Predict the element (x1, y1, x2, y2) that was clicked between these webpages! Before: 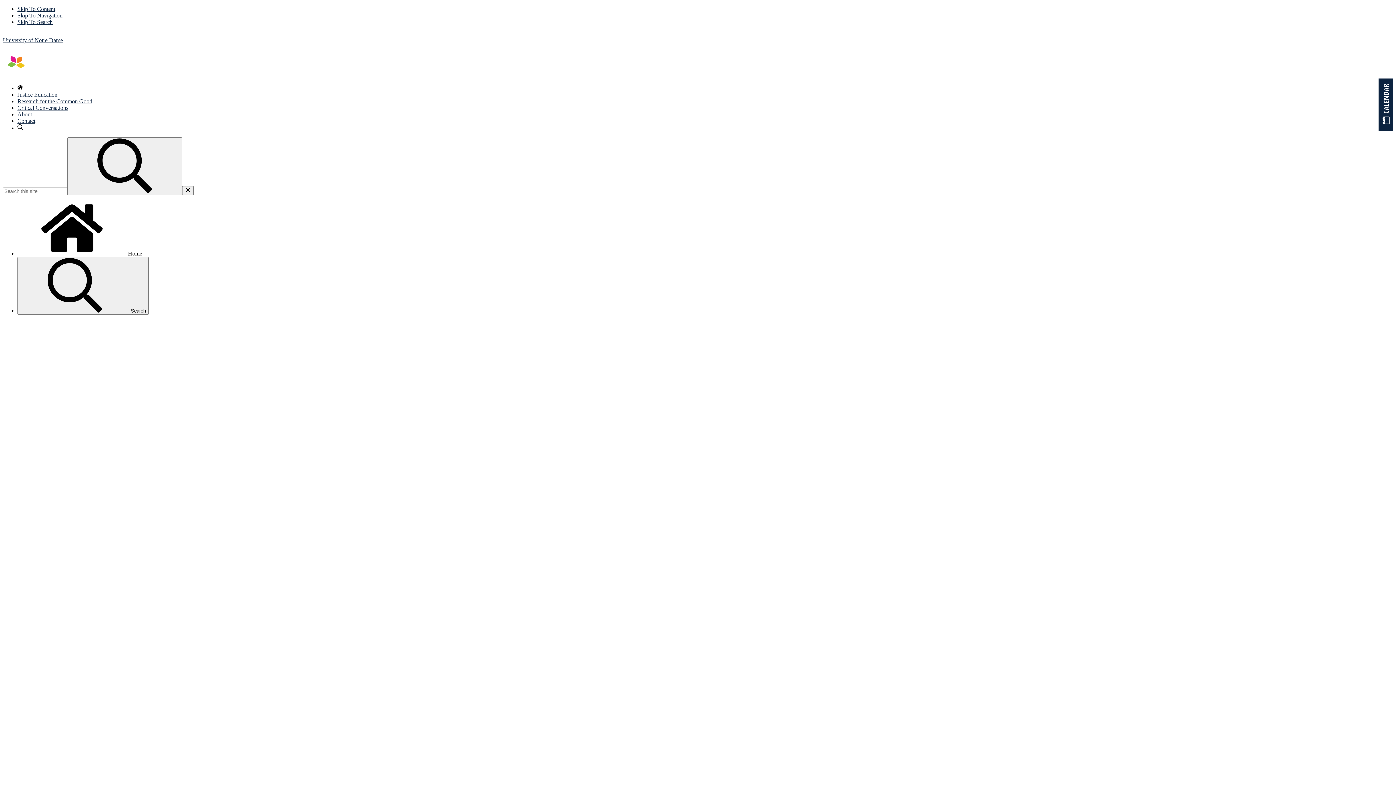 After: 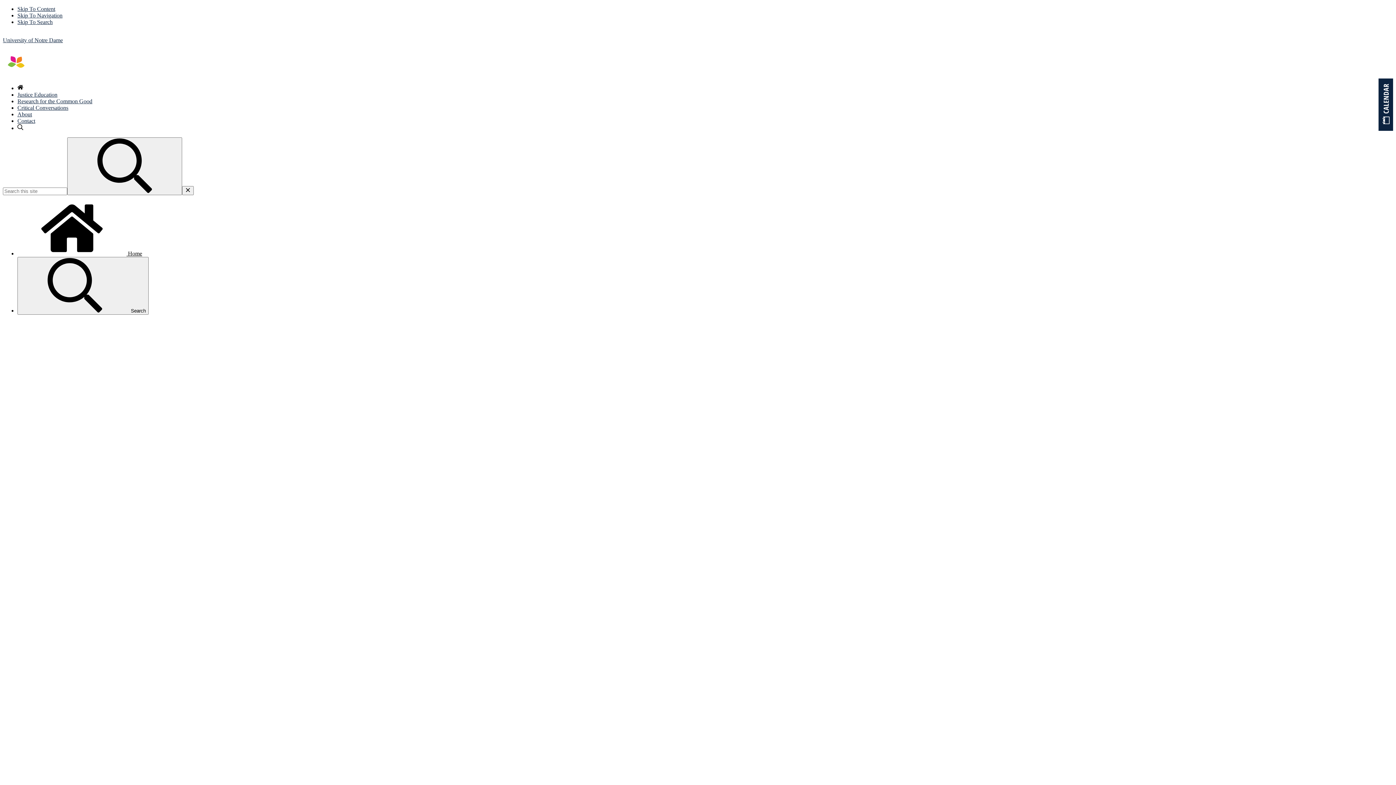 Action: bbox: (182, 186, 193, 195) label: Close Search